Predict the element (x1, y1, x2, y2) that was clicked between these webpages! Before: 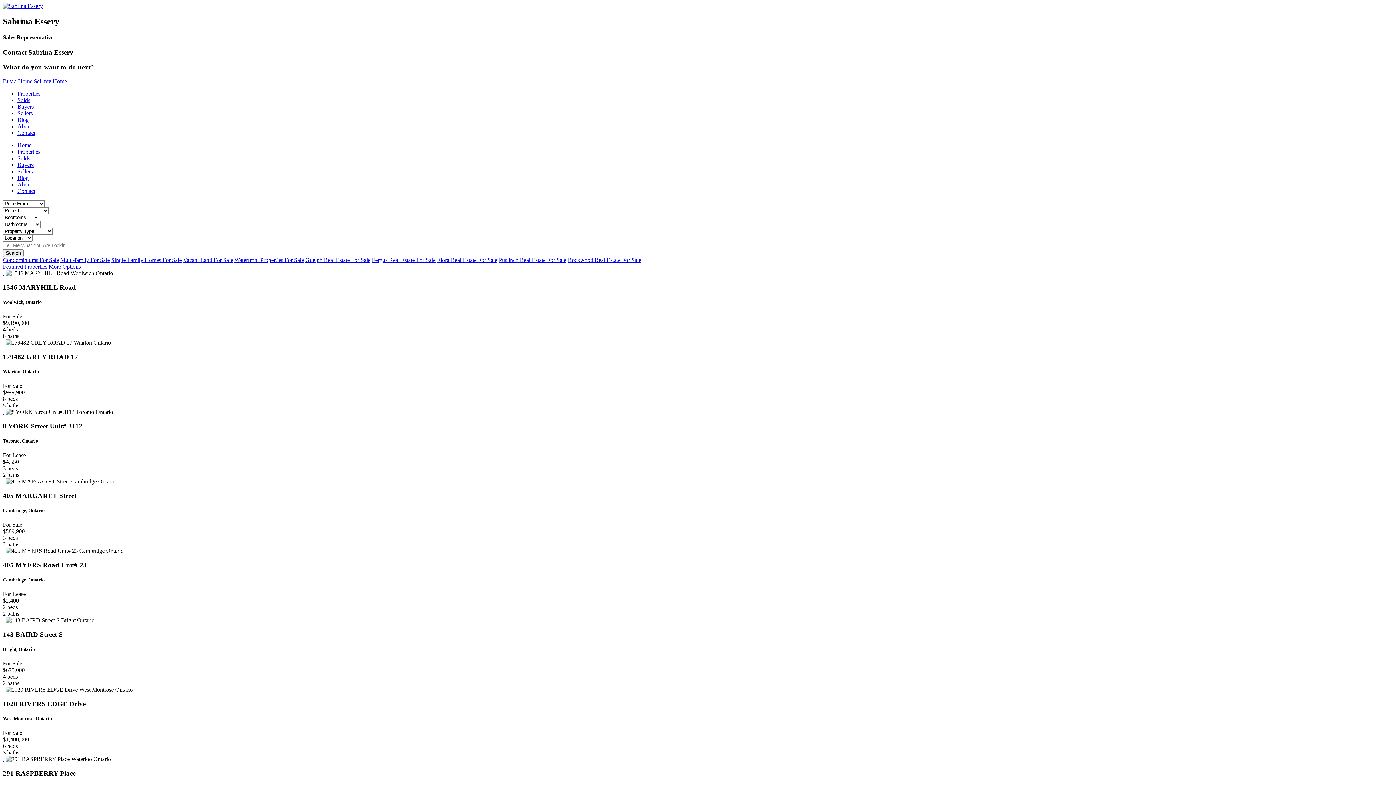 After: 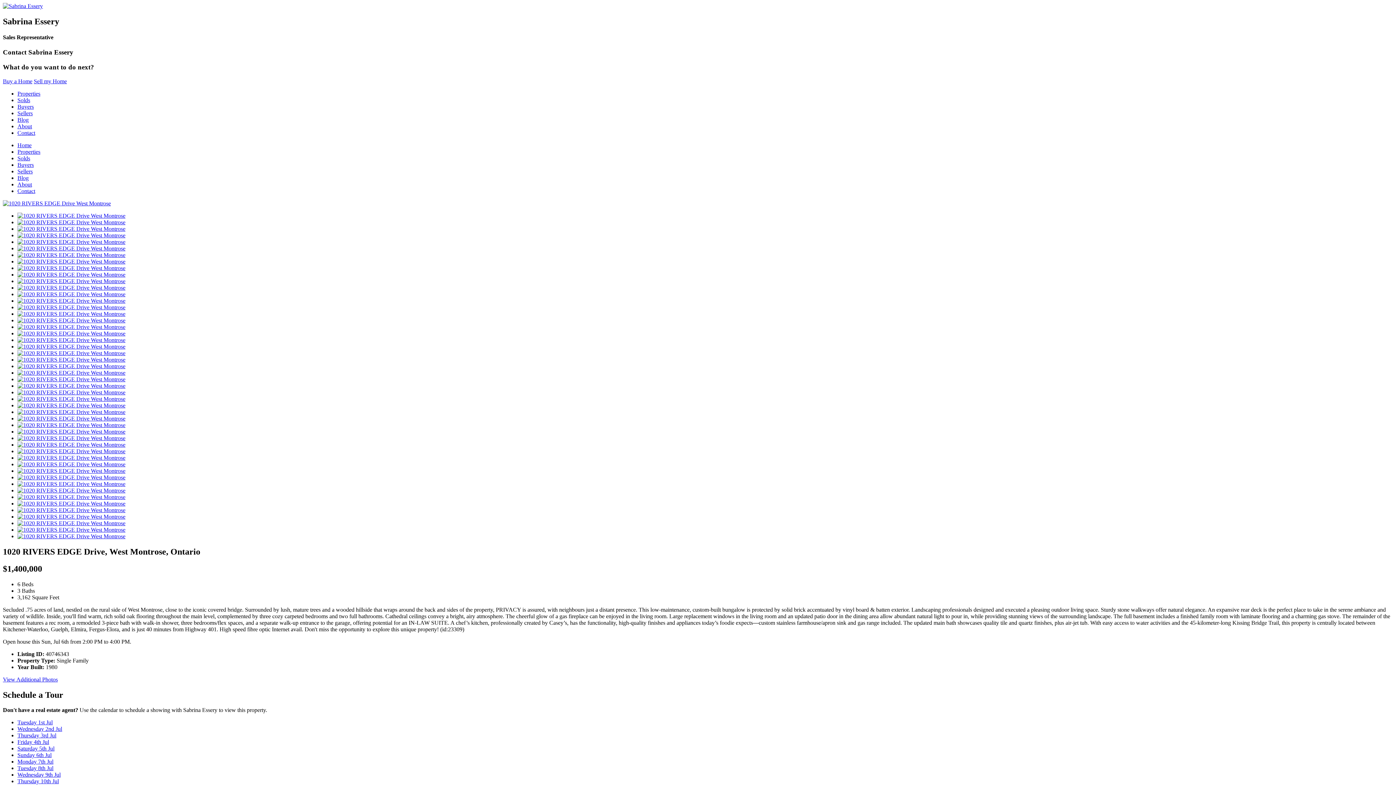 Action: label:   bbox: (2, 687, 4, 693)